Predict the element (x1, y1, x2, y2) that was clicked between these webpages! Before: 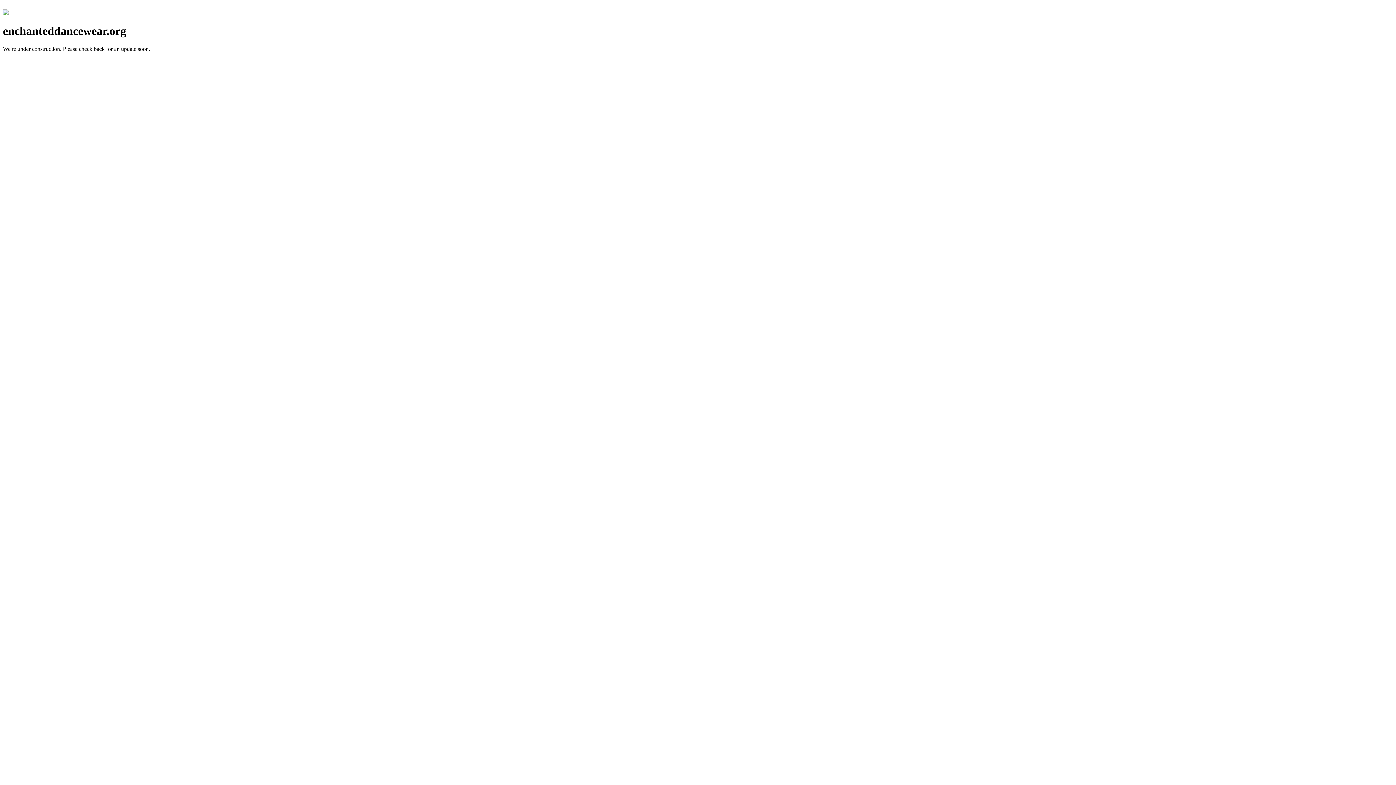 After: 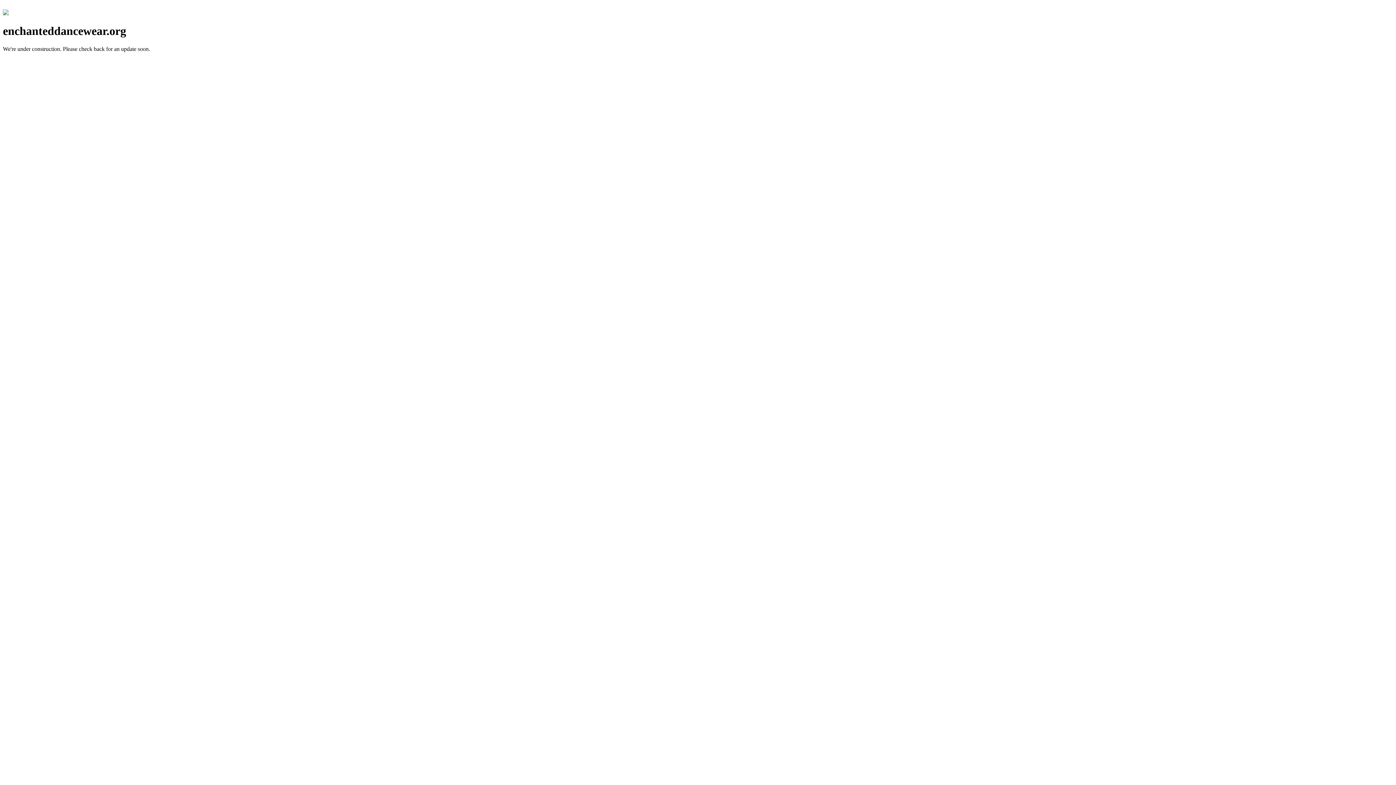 Action: bbox: (2, 10, 8, 16)